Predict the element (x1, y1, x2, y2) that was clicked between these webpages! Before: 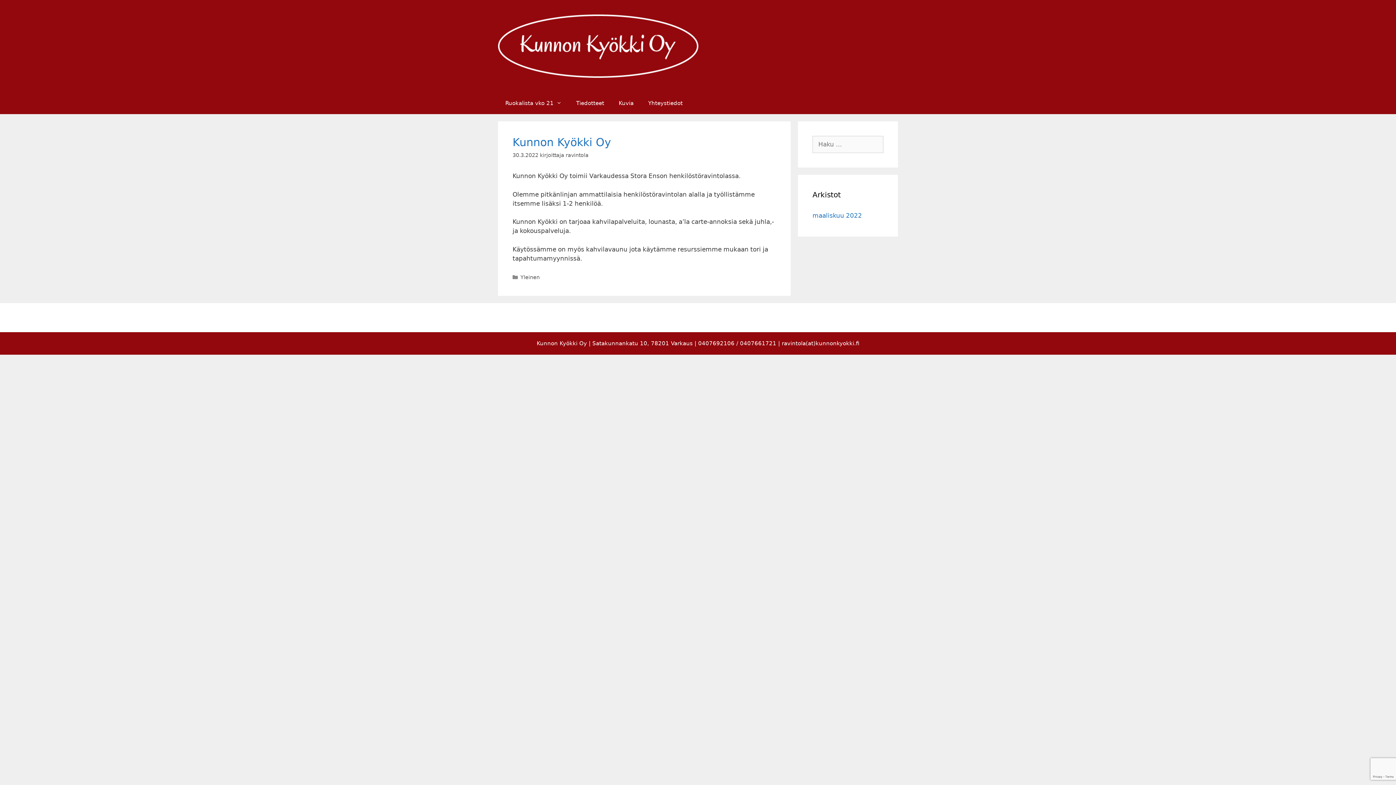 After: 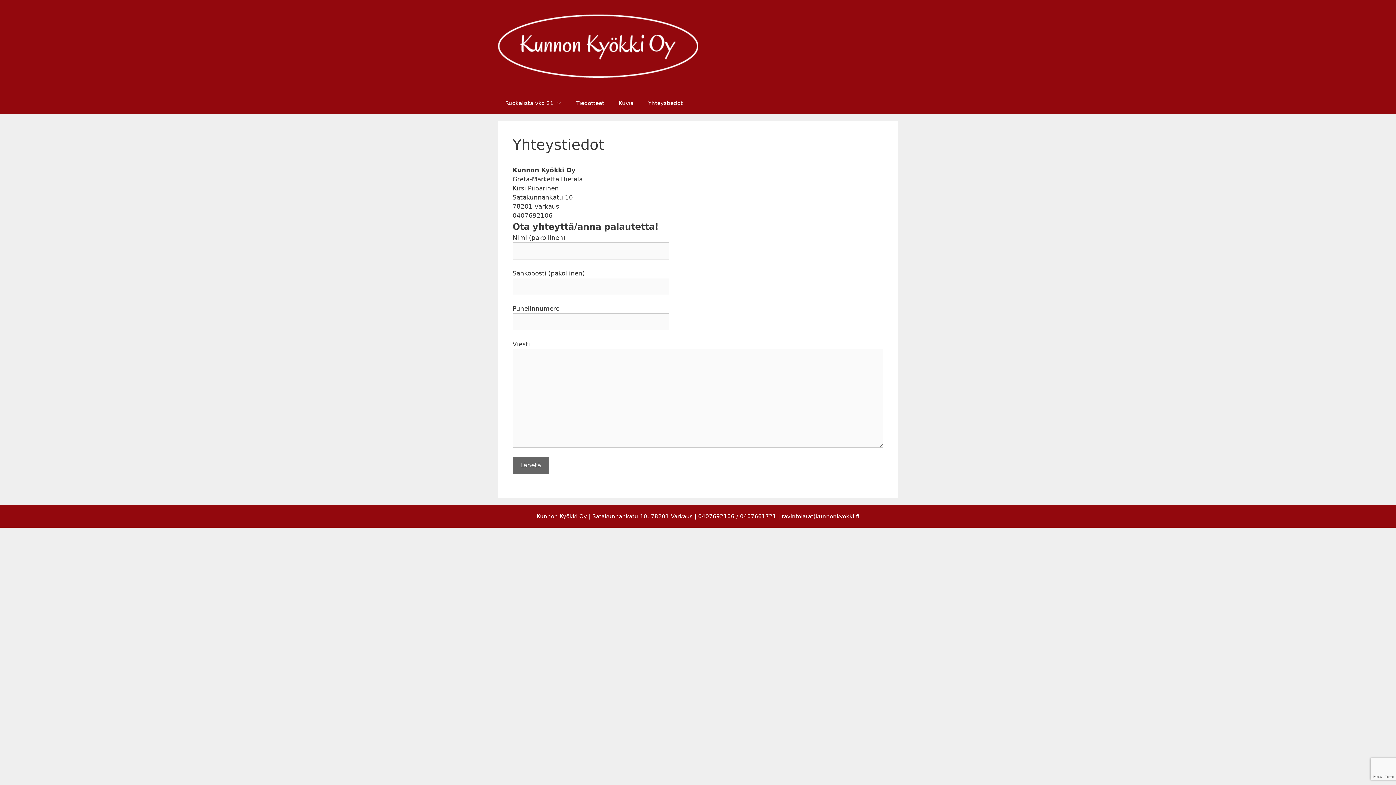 Action: bbox: (641, 92, 690, 114) label: Yhteystiedot